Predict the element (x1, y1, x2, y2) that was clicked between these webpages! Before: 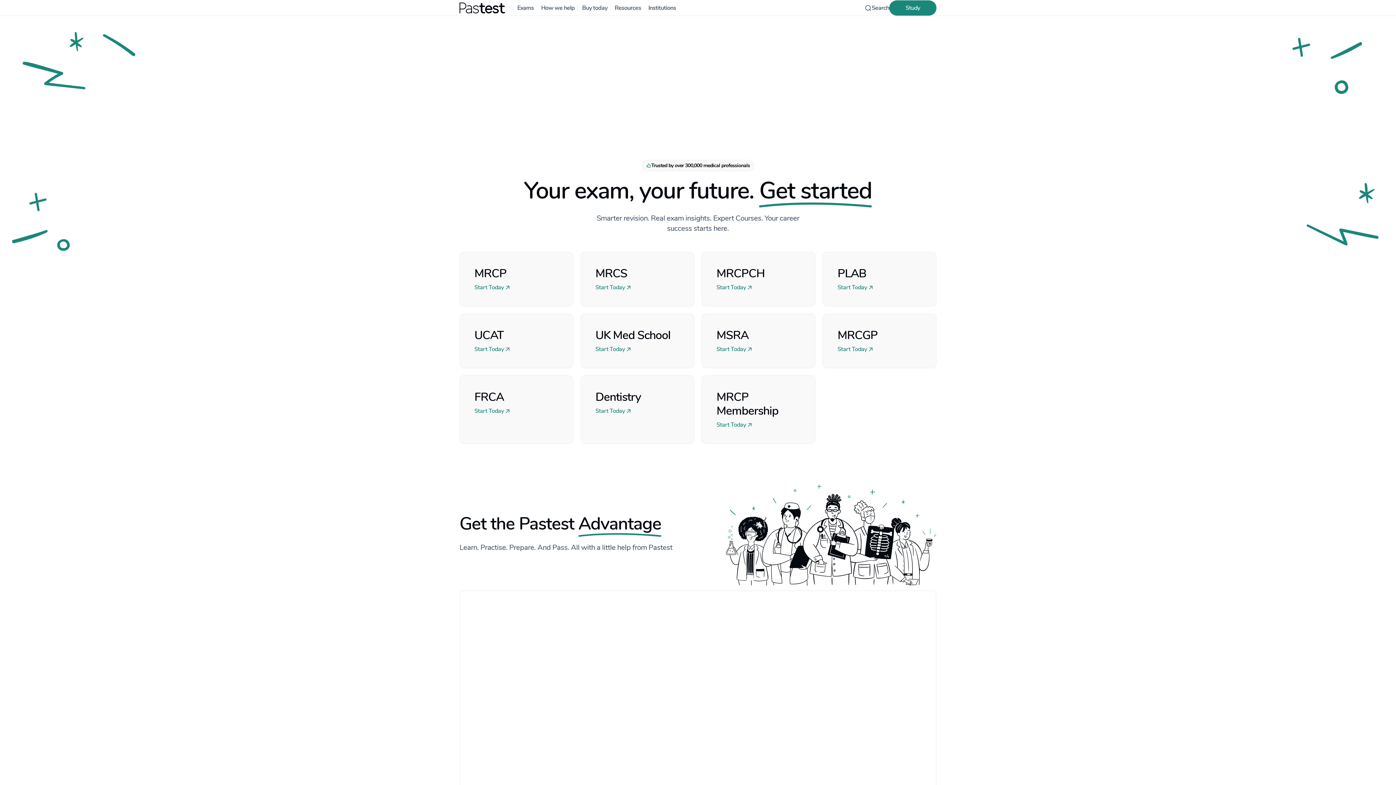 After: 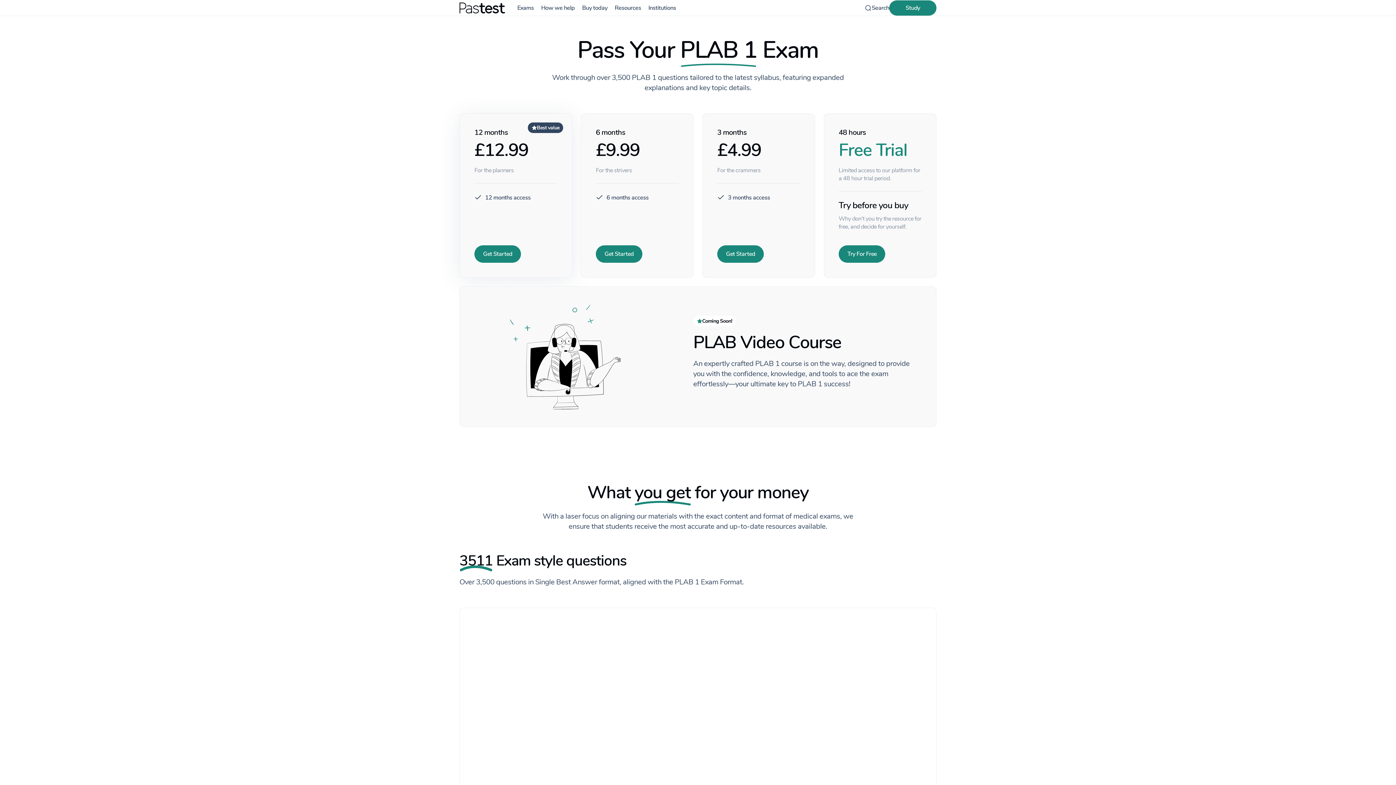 Action: label: Start Today bbox: (837, 283, 874, 291)